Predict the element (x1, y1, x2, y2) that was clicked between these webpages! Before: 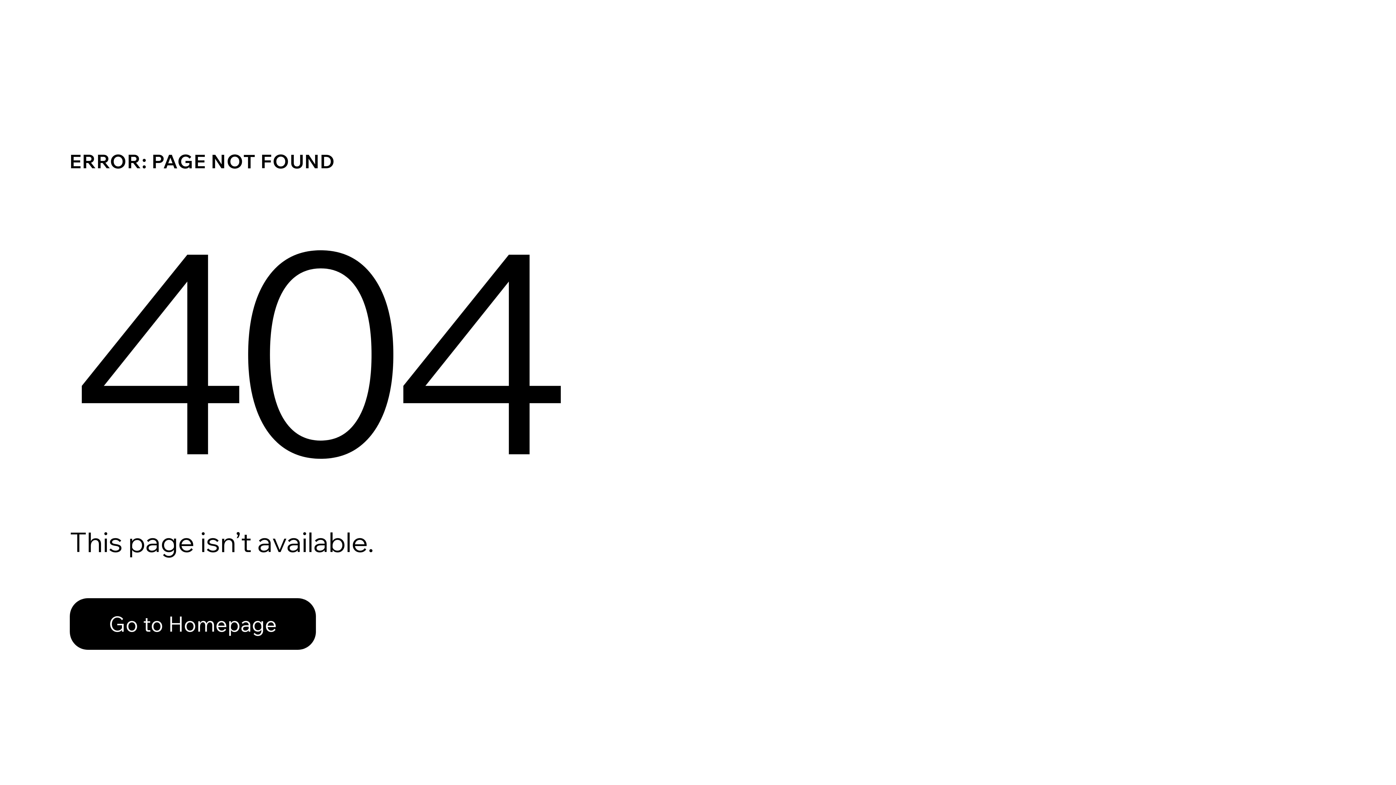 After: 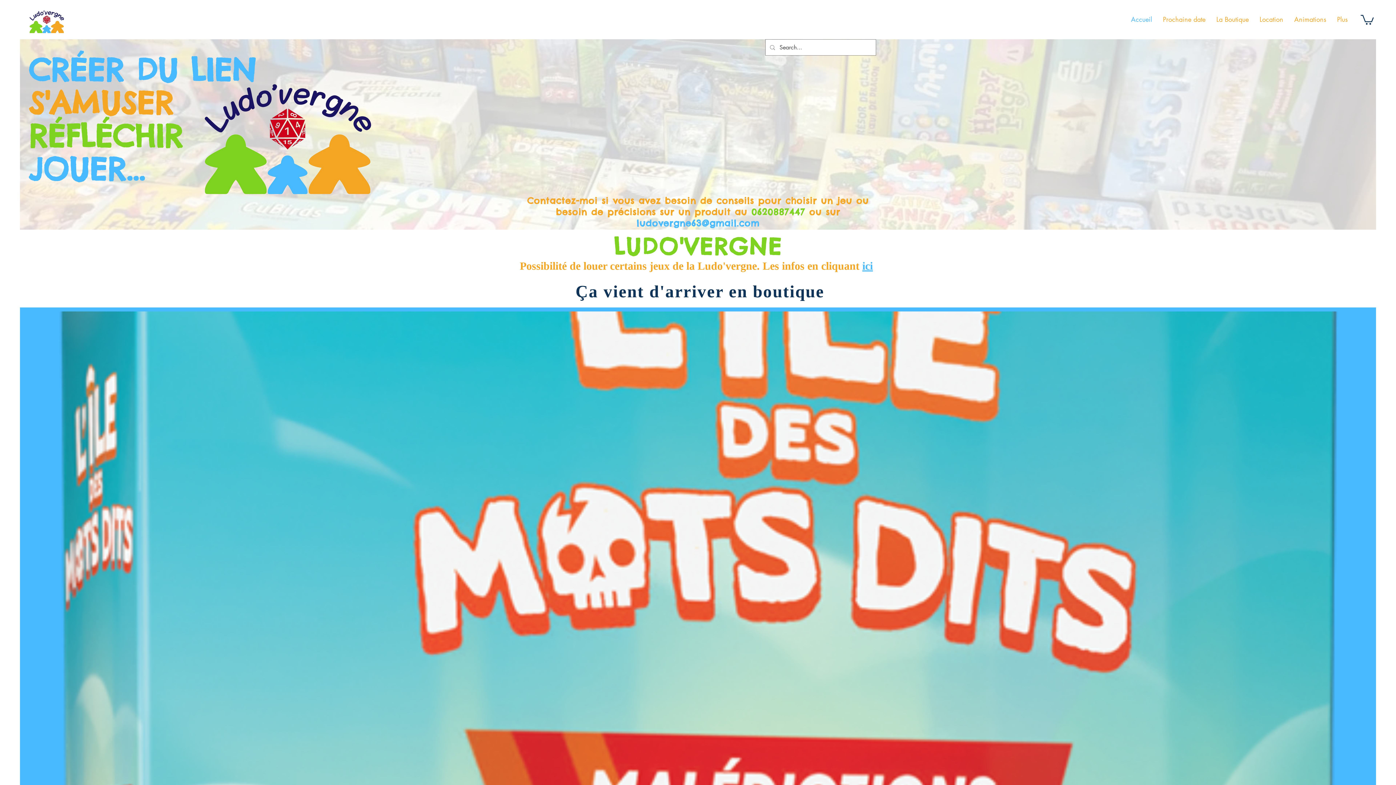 Action: bbox: (69, 598, 316, 650) label: Go to Homepage